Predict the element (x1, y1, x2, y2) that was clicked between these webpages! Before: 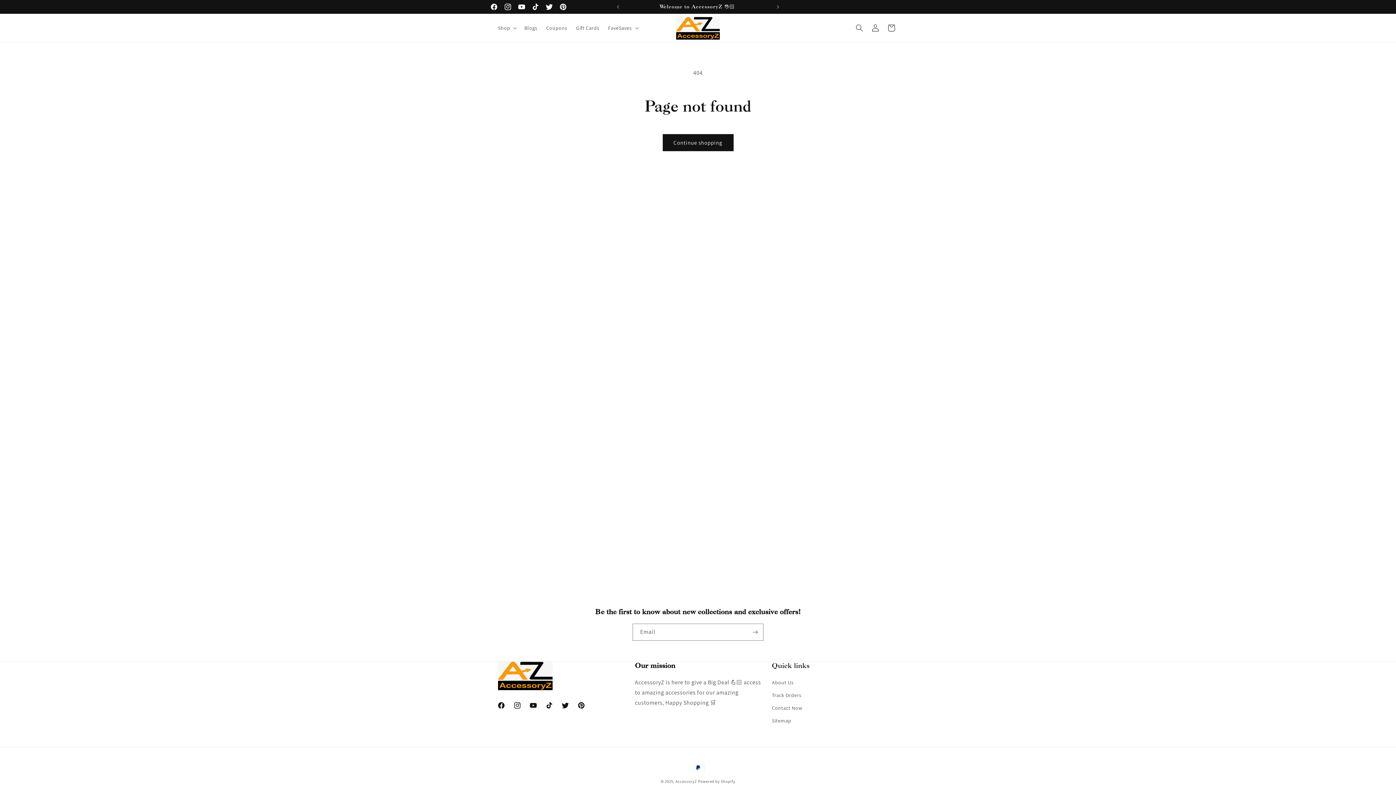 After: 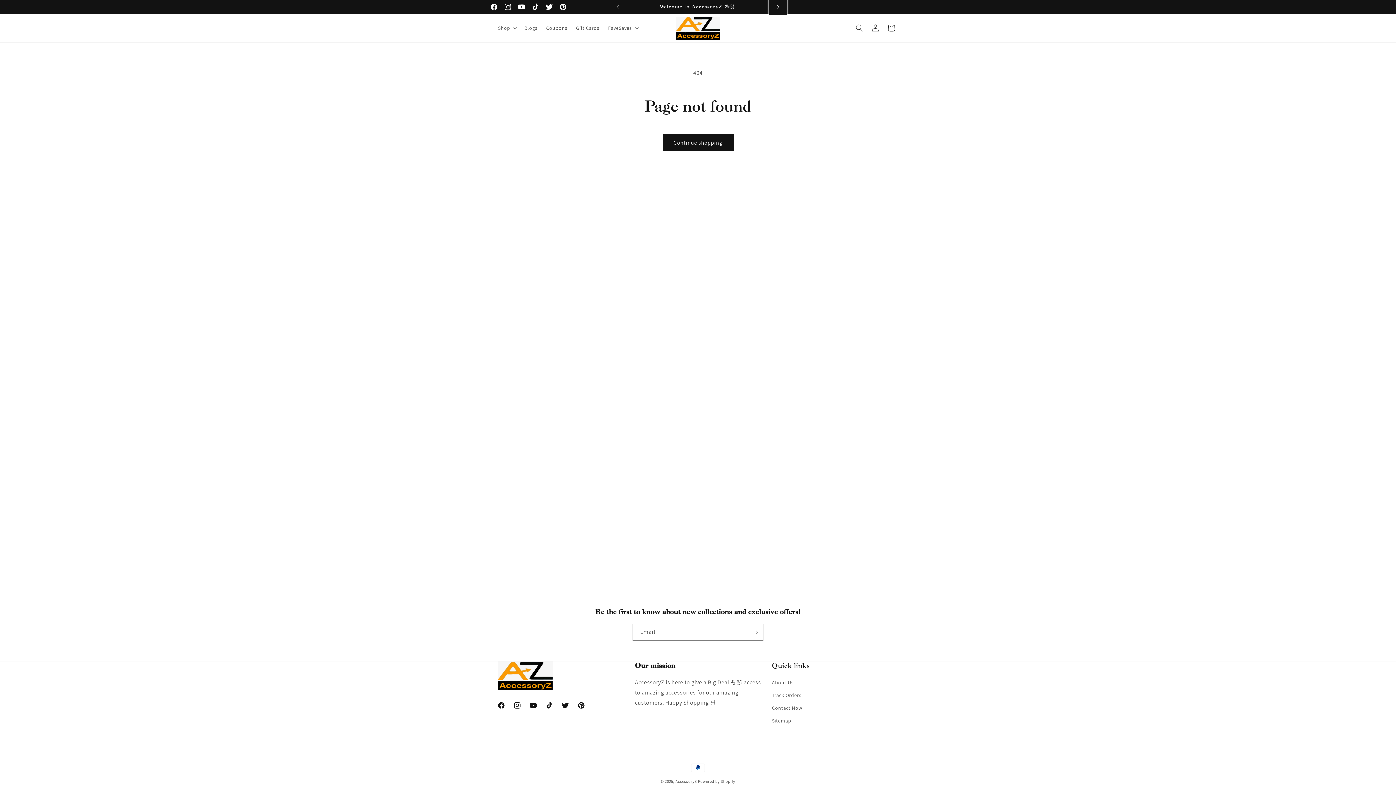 Action: bbox: (770, 0, 786, 13) label: Next announcement